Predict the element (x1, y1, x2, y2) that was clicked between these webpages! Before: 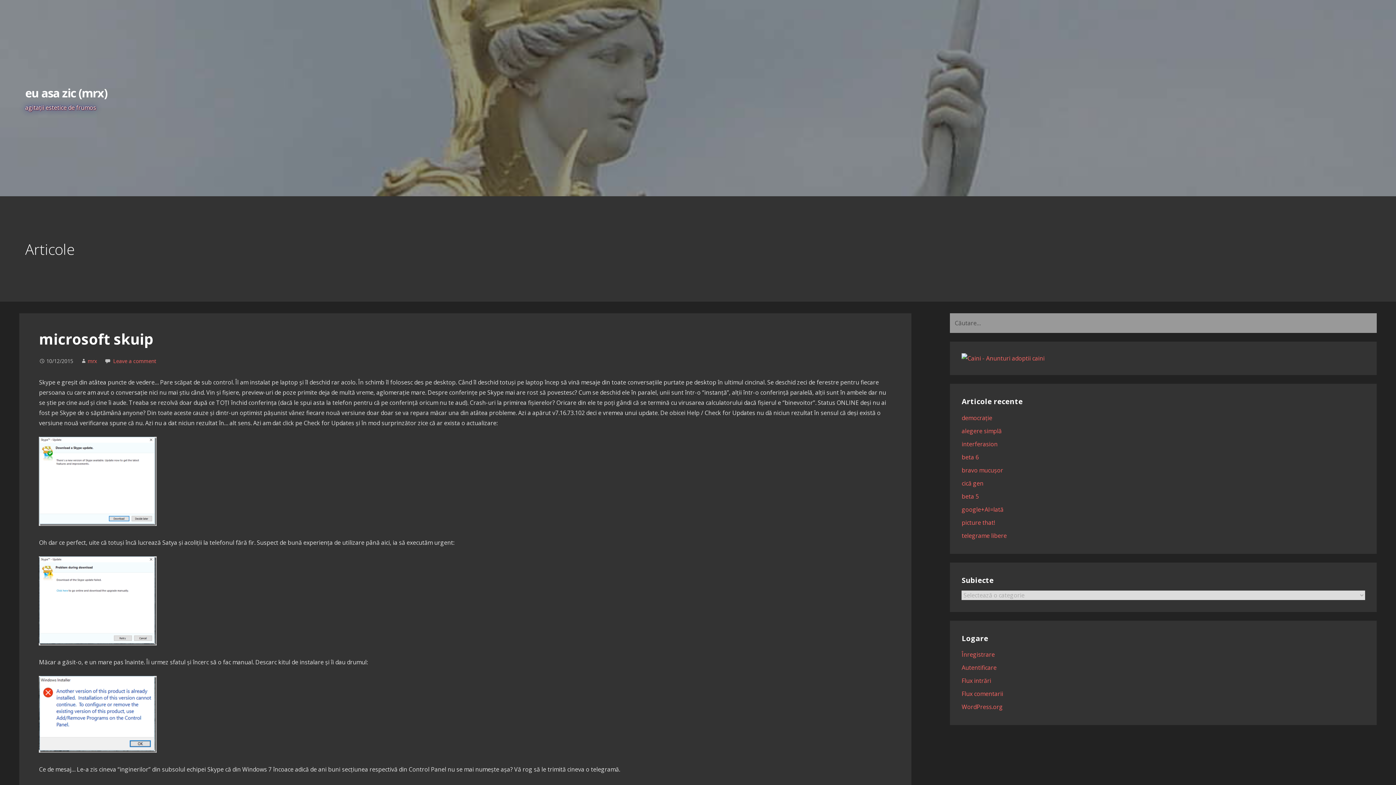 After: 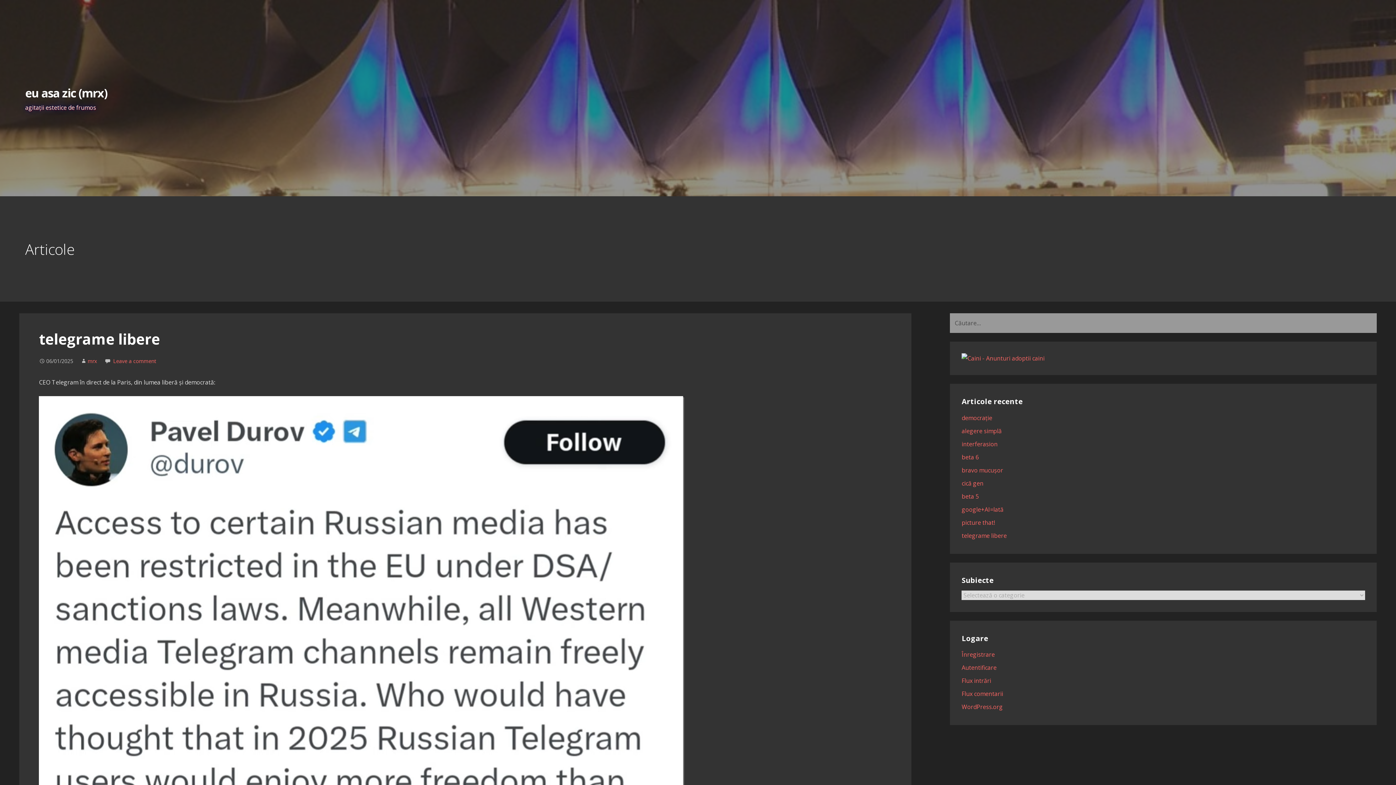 Action: label: telegrame libere bbox: (961, 531, 1007, 539)